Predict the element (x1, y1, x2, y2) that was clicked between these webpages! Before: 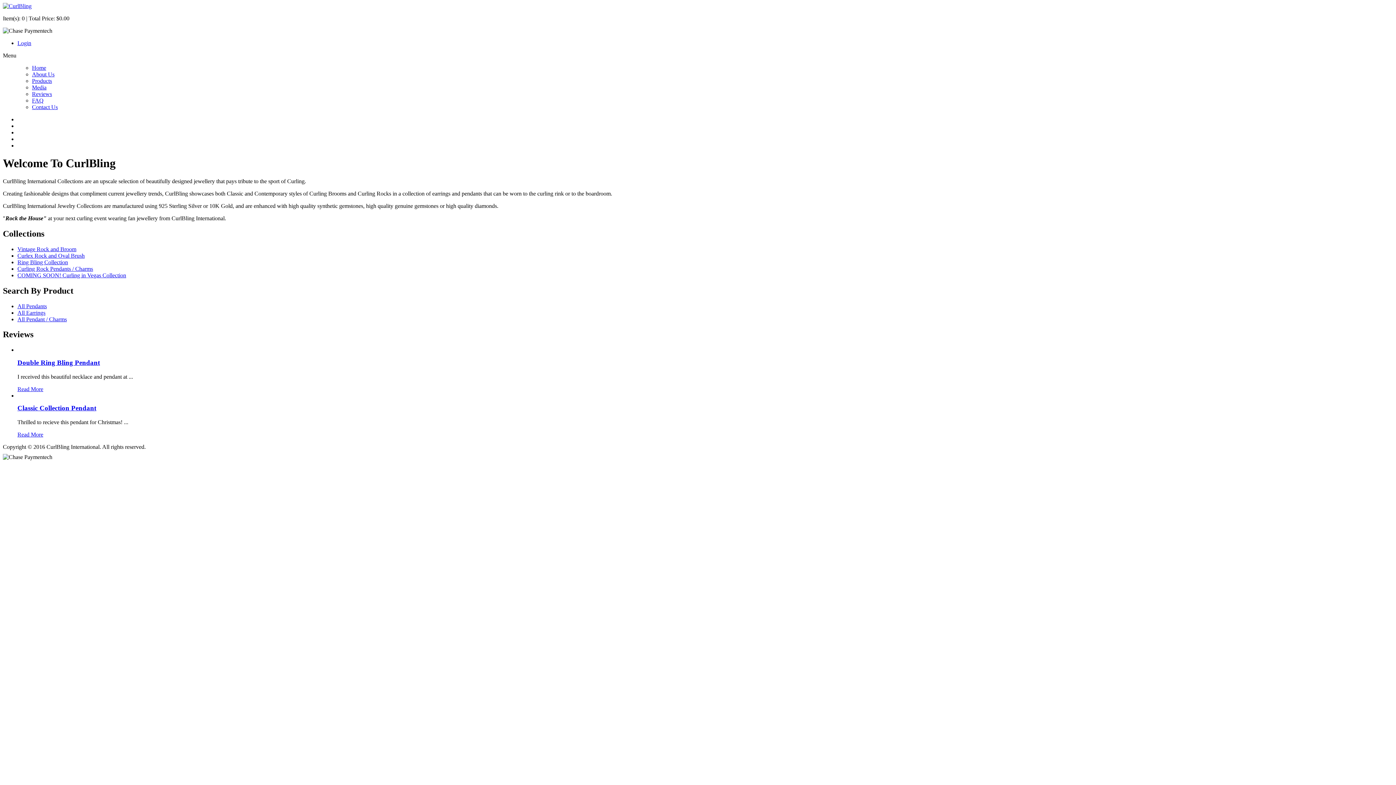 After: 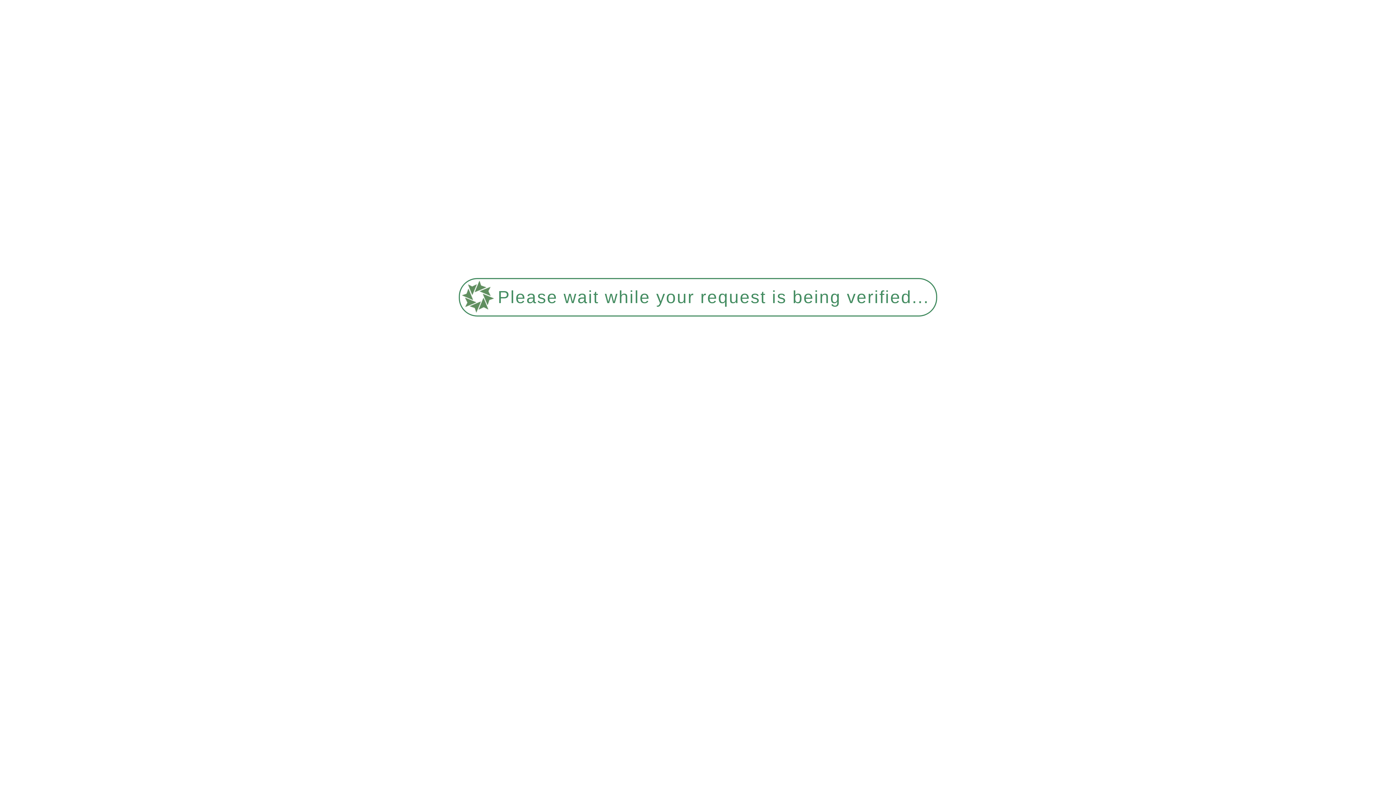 Action: label: All Earrings bbox: (17, 309, 45, 315)